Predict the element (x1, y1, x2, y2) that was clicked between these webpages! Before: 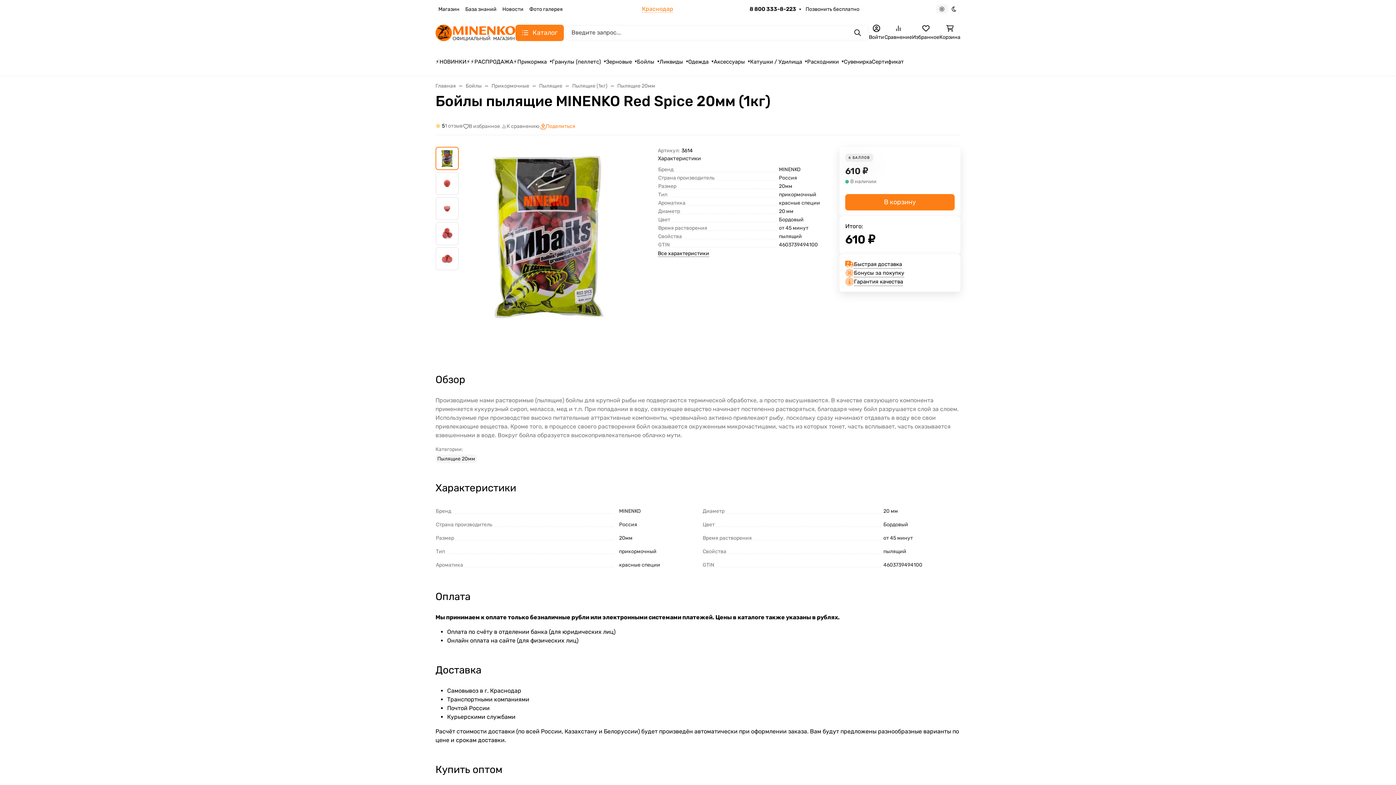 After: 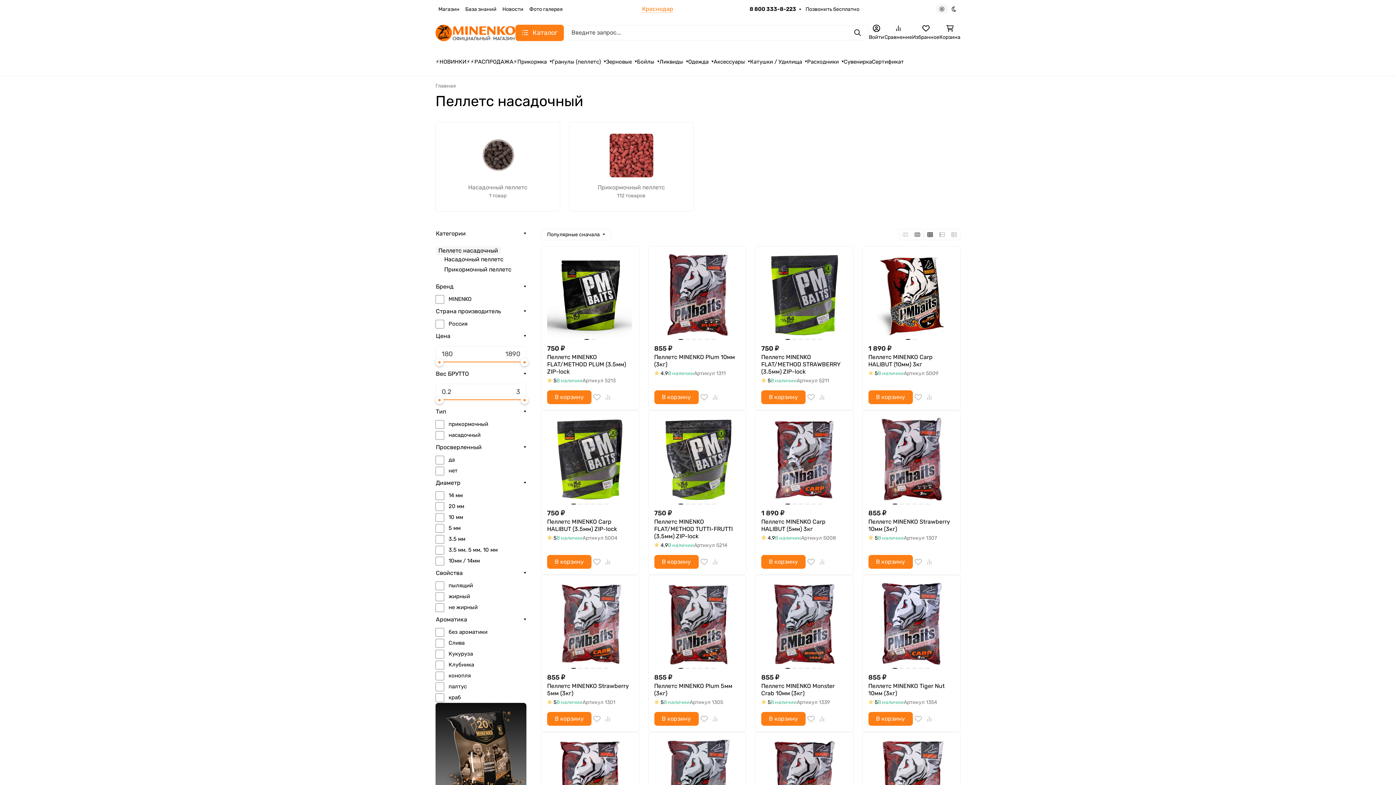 Action: label: Гранулы (пеллетс) bbox: (552, 53, 606, 70)